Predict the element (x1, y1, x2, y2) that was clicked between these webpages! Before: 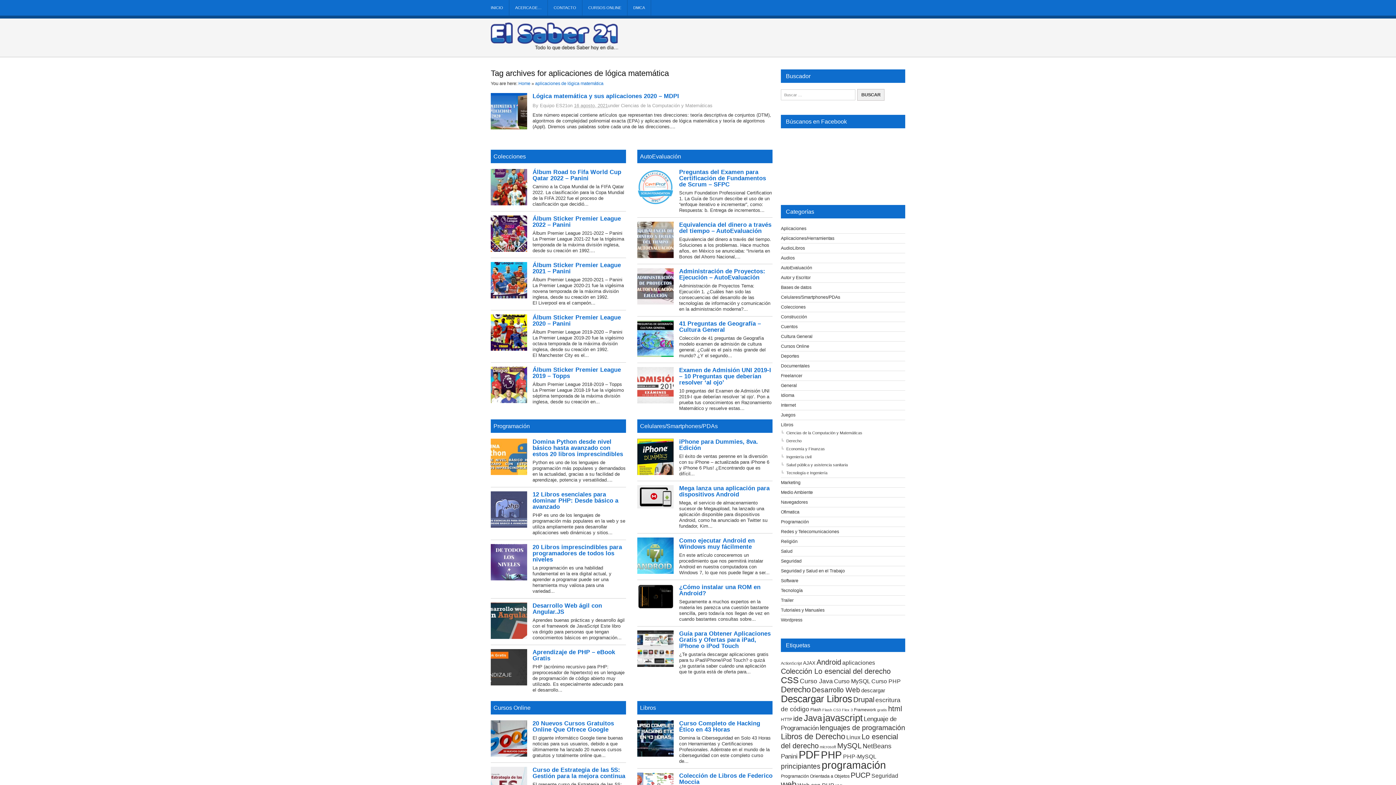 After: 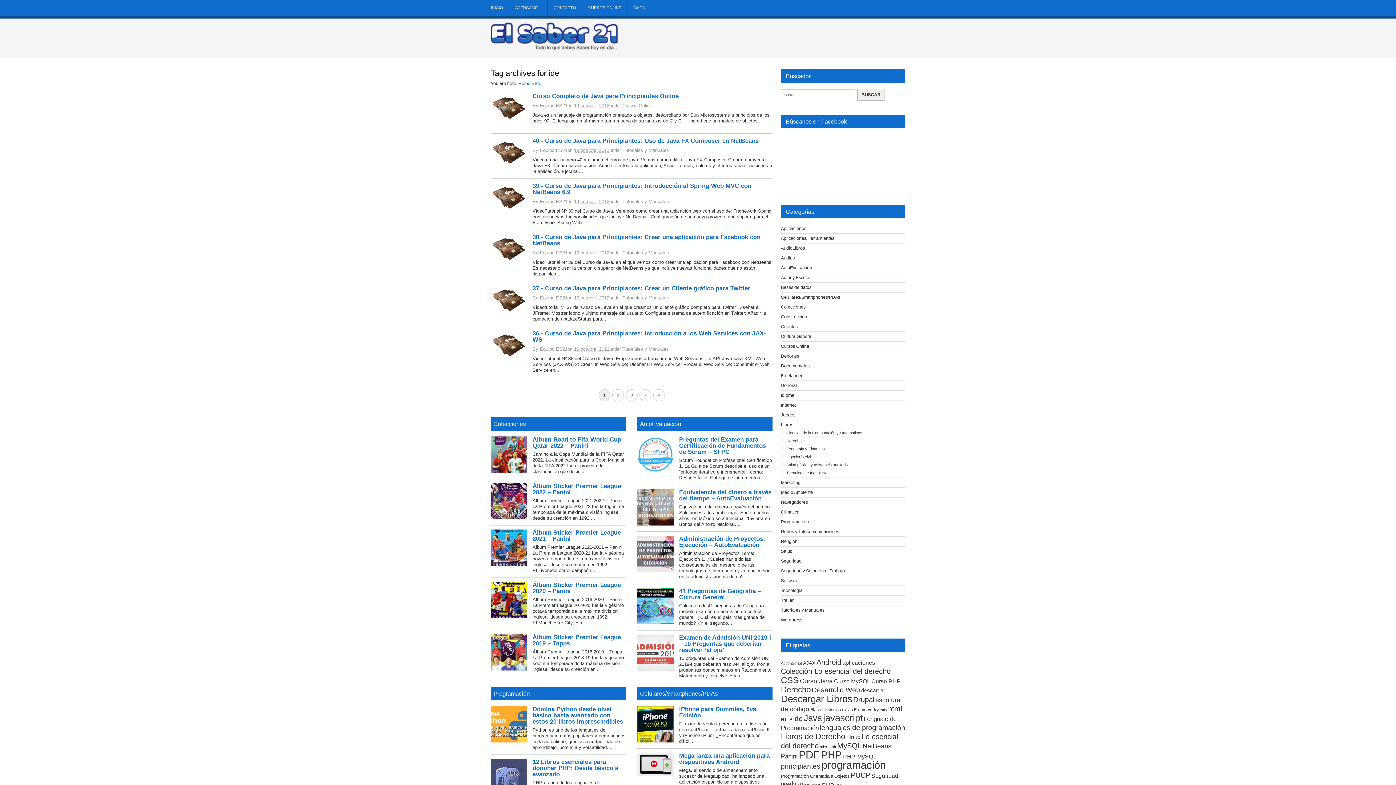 Action: label: ide (44 elementos) bbox: (793, 715, 802, 722)